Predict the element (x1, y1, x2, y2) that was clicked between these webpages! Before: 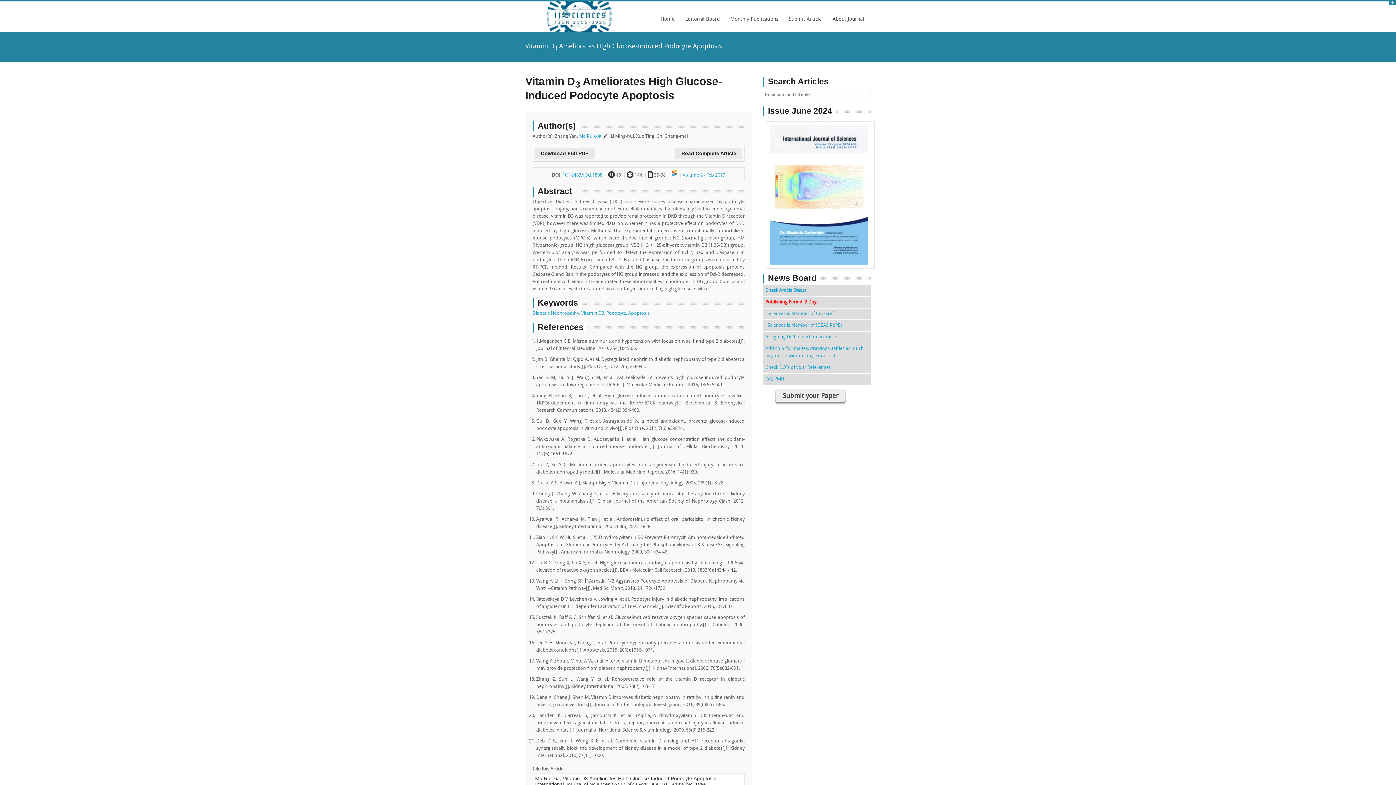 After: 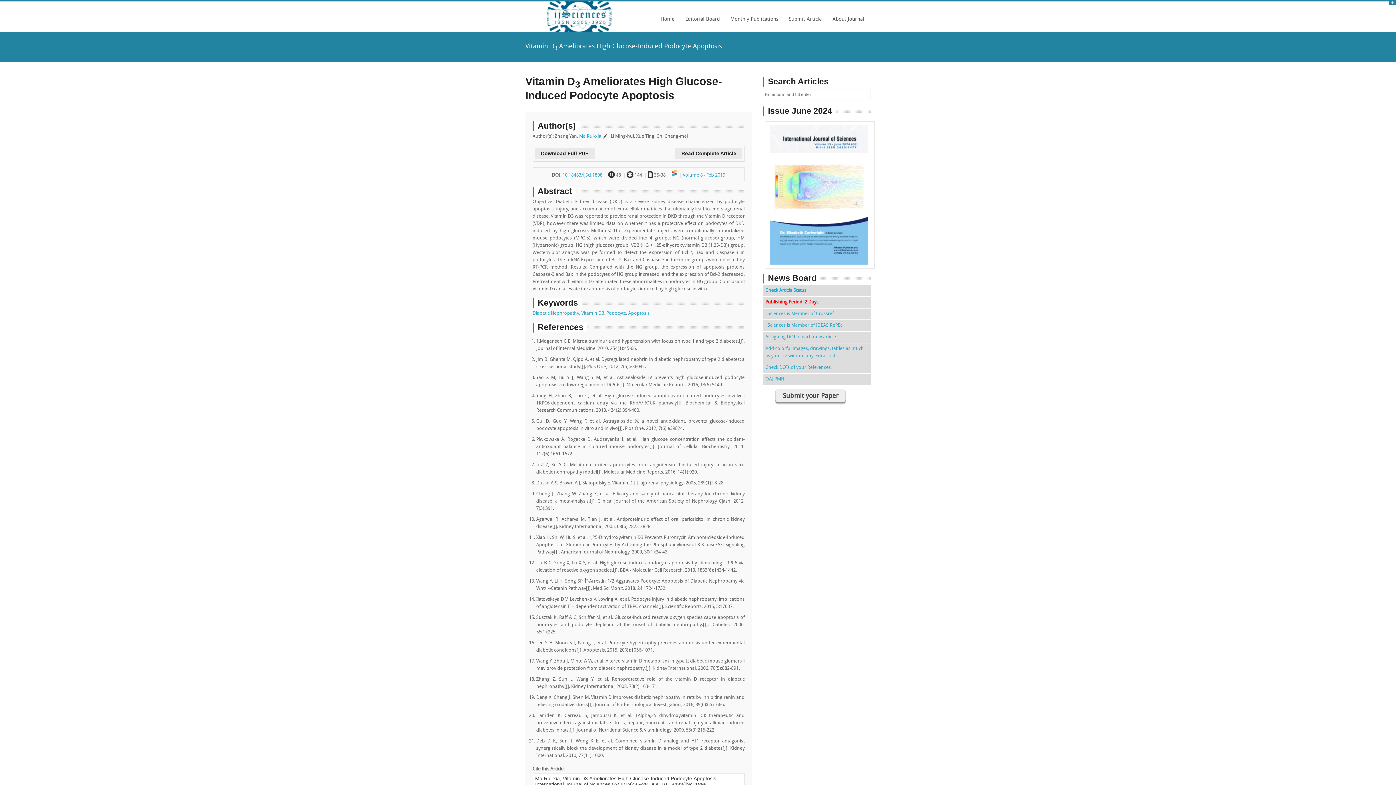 Action: bbox: (763, 374, 870, 385) label: OAI PMH